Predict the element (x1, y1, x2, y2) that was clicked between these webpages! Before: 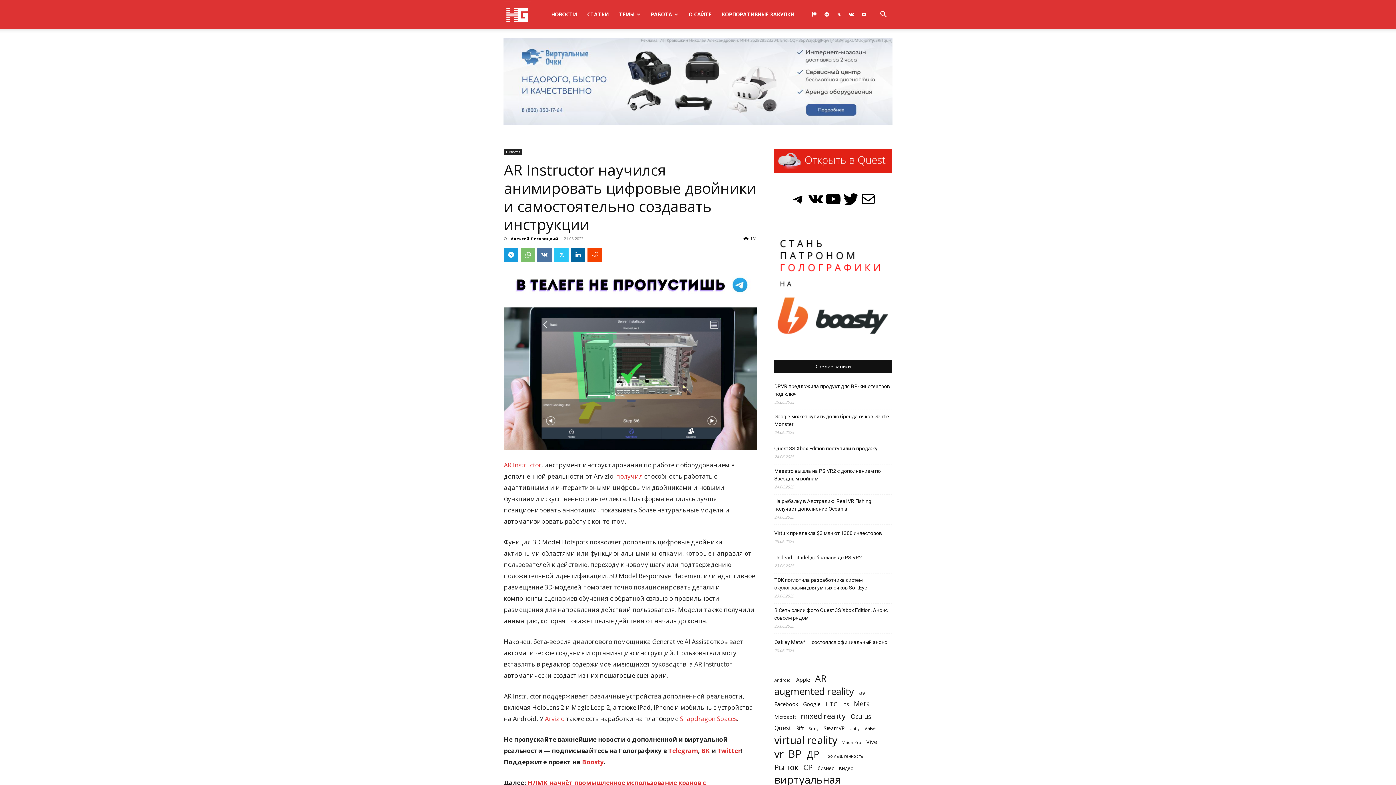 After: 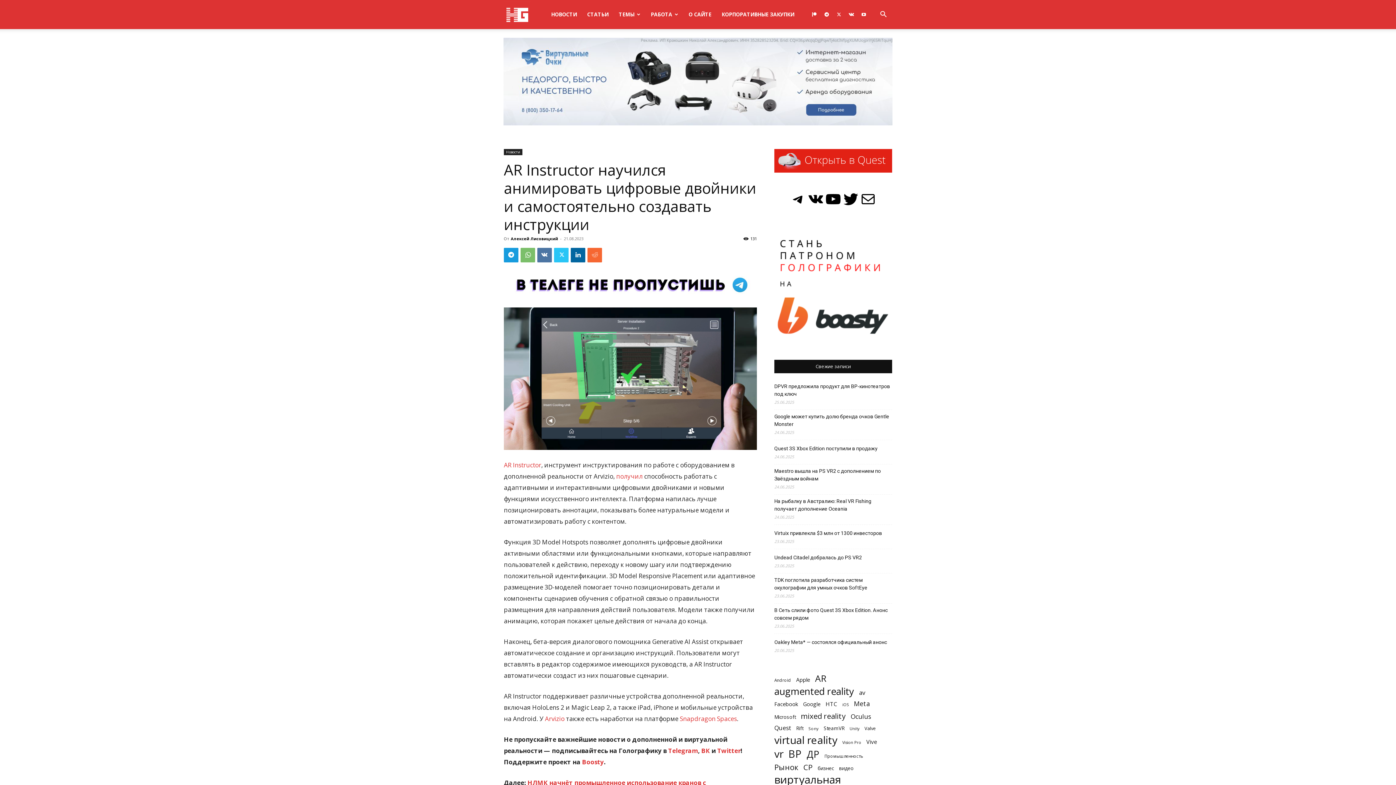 Action: bbox: (587, 247, 602, 262)